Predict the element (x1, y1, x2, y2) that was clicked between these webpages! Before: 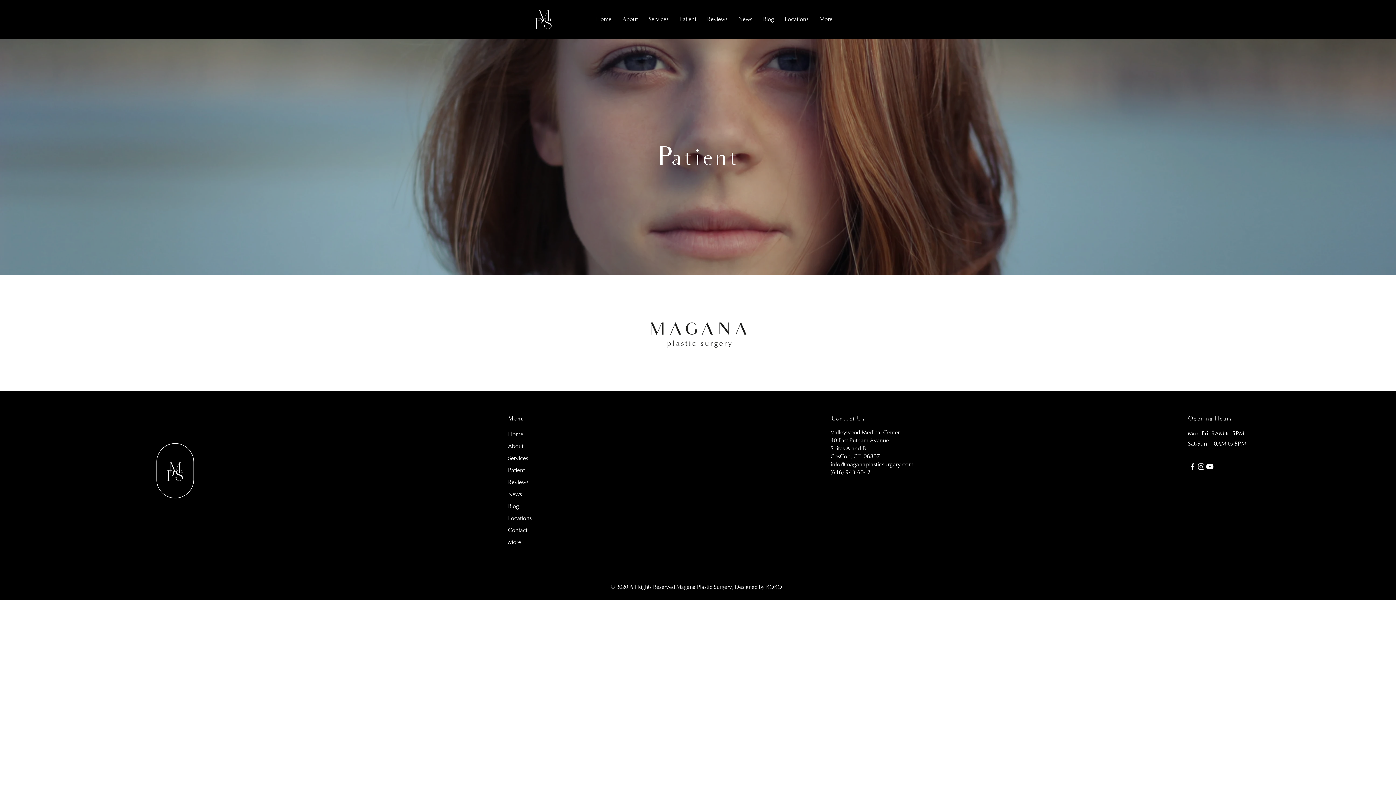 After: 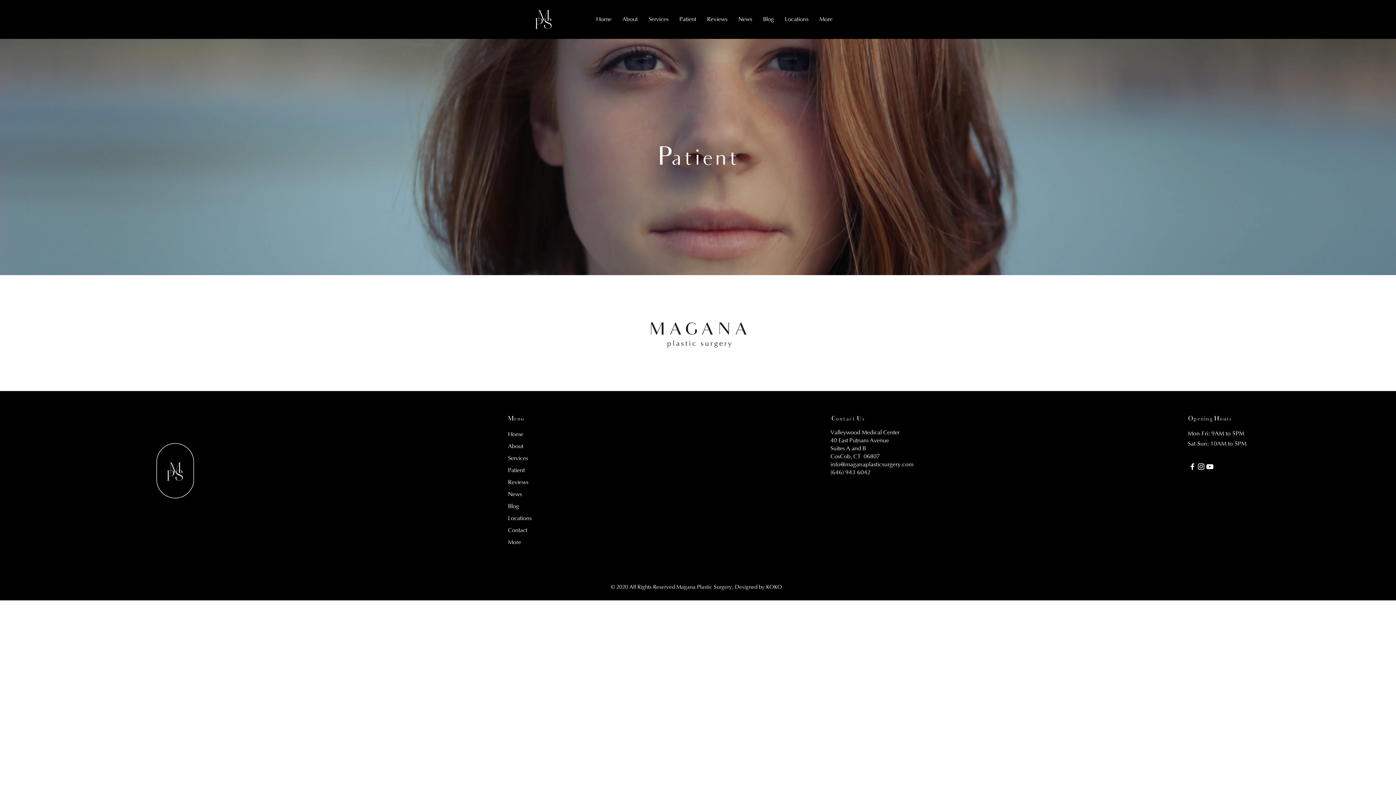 Action: label: Patient bbox: (508, 464, 600, 476)